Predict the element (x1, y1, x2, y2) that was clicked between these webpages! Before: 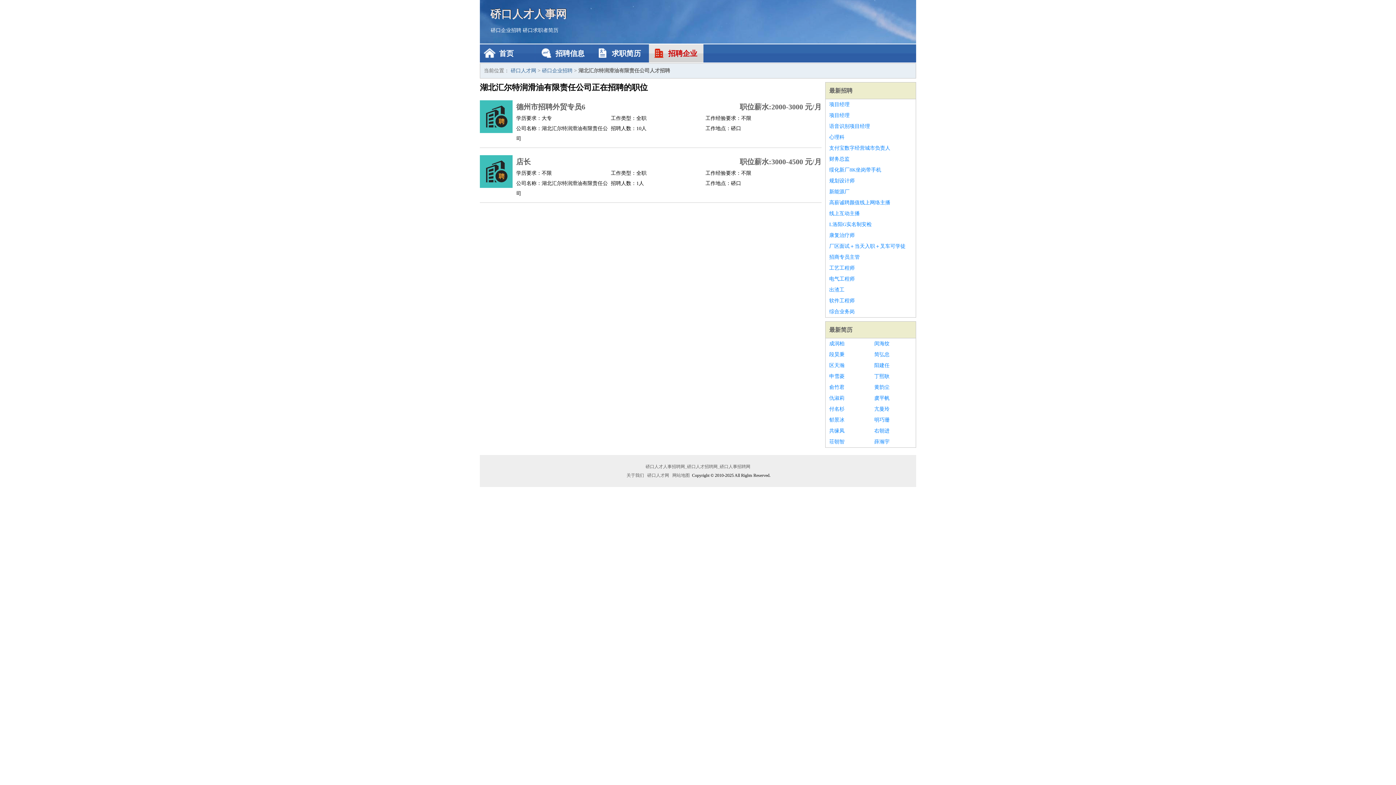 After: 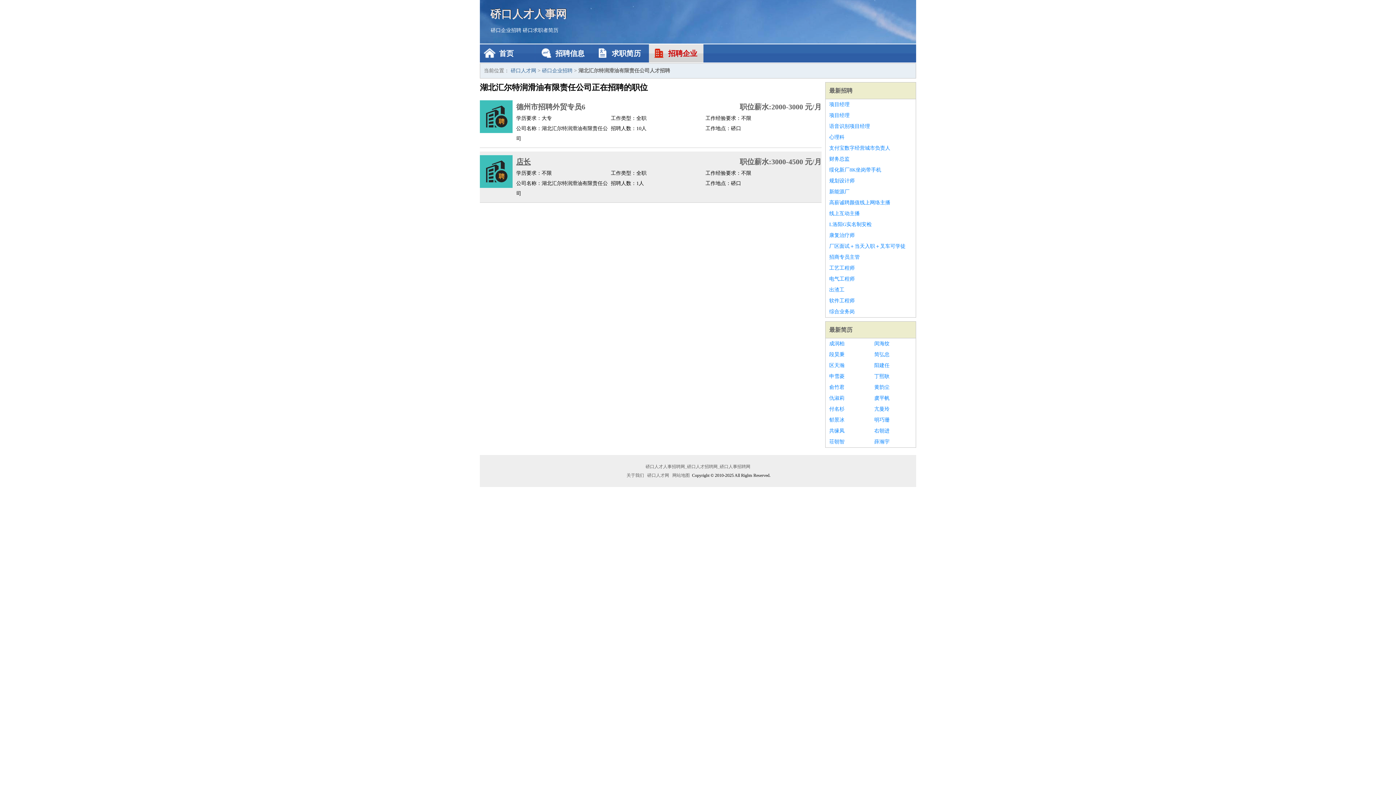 Action: bbox: (516, 155, 699, 168) label: 店长